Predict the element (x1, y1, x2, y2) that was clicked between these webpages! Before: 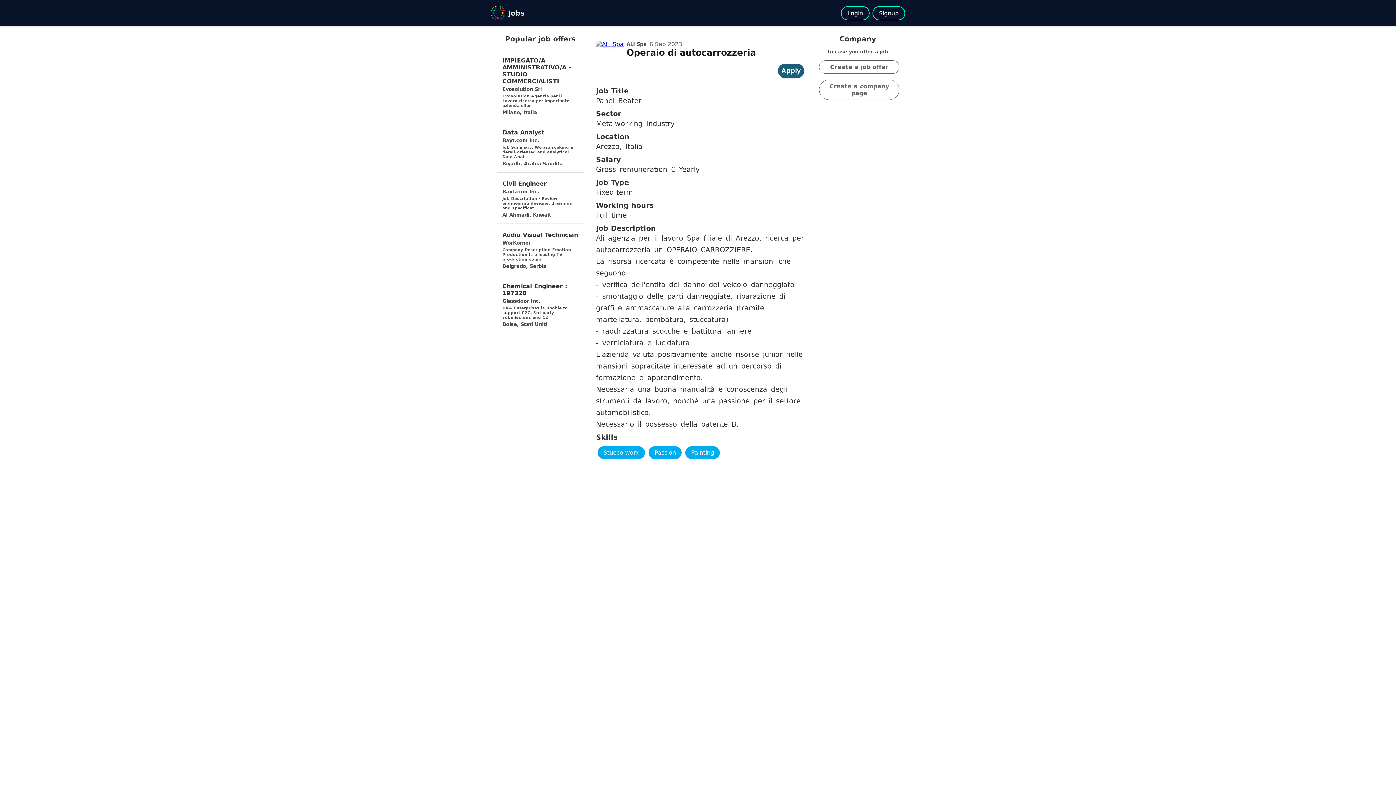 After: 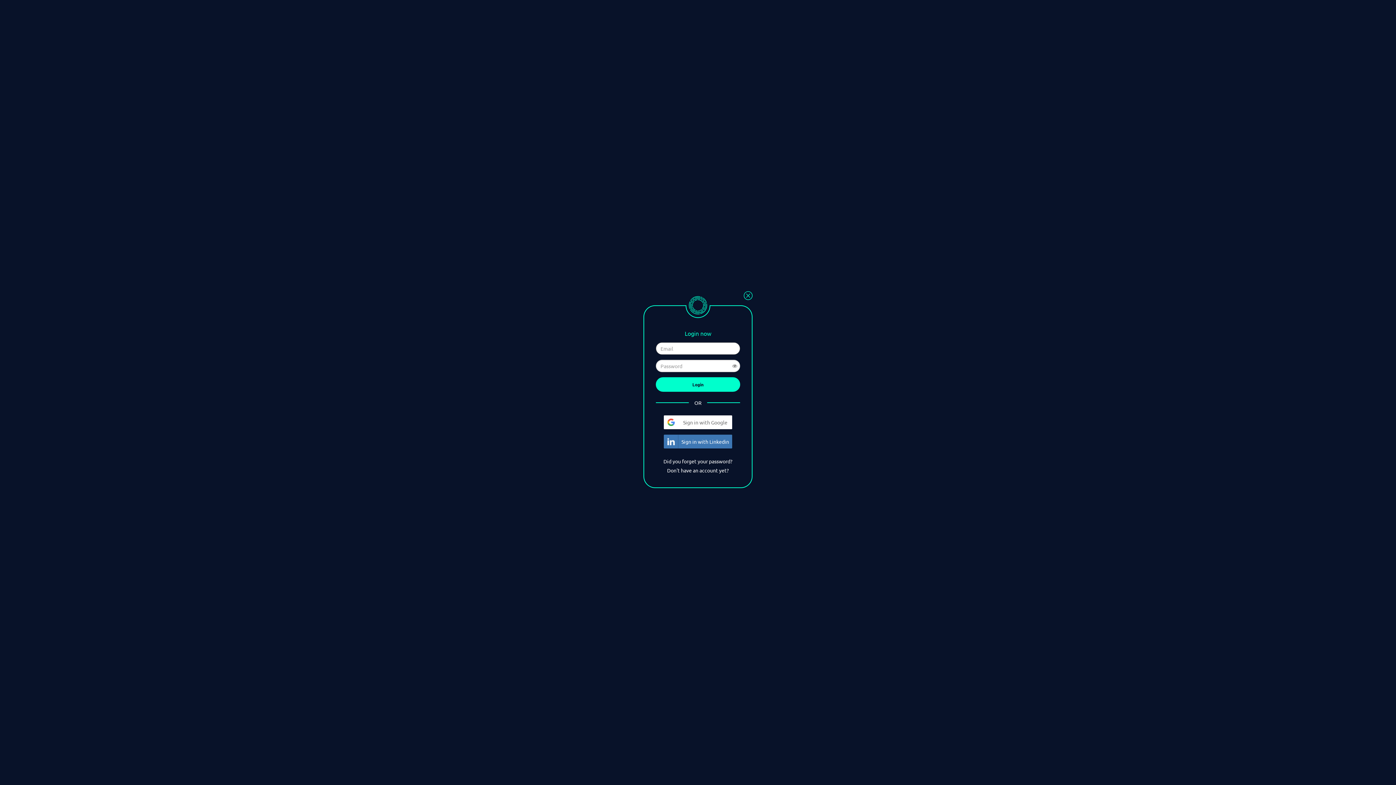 Action: bbox: (841, 6, 869, 20) label: Login